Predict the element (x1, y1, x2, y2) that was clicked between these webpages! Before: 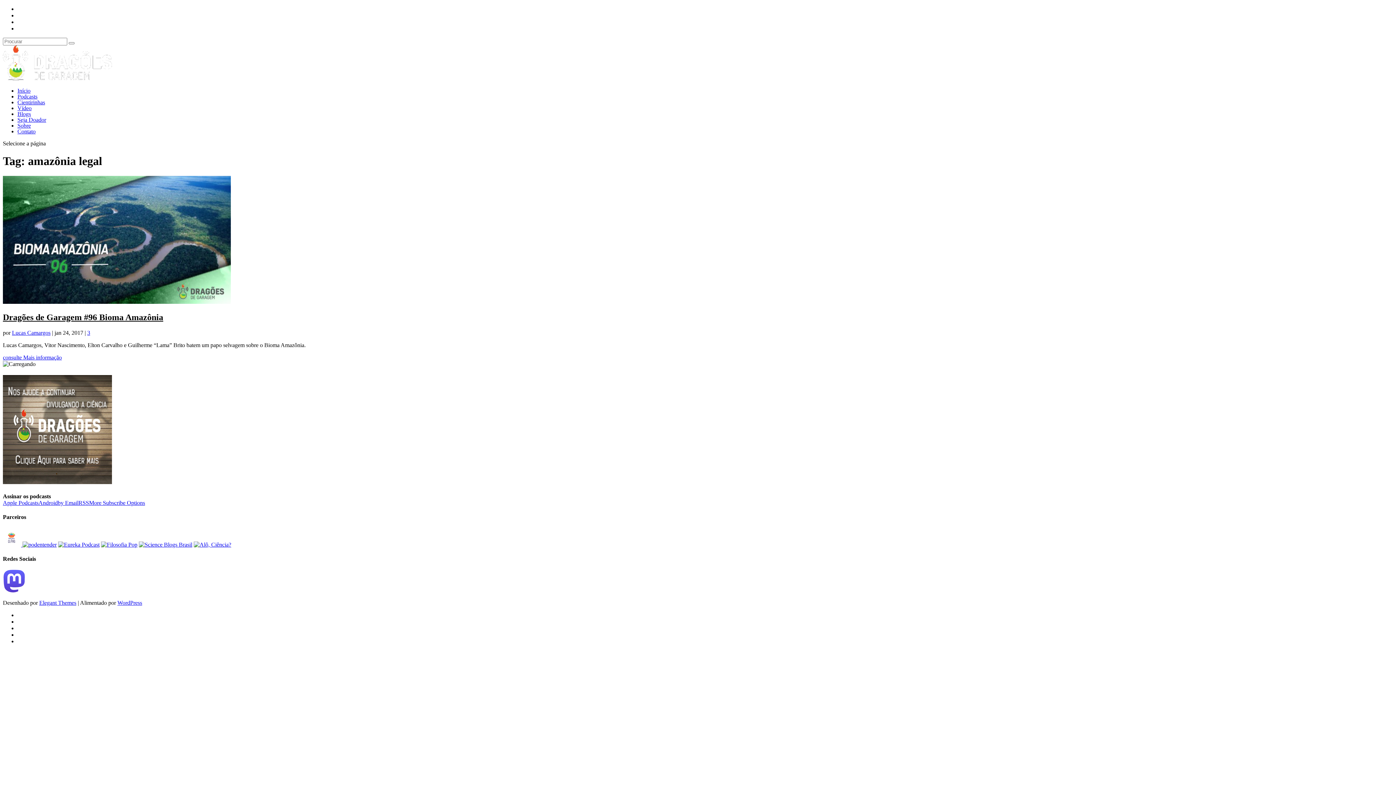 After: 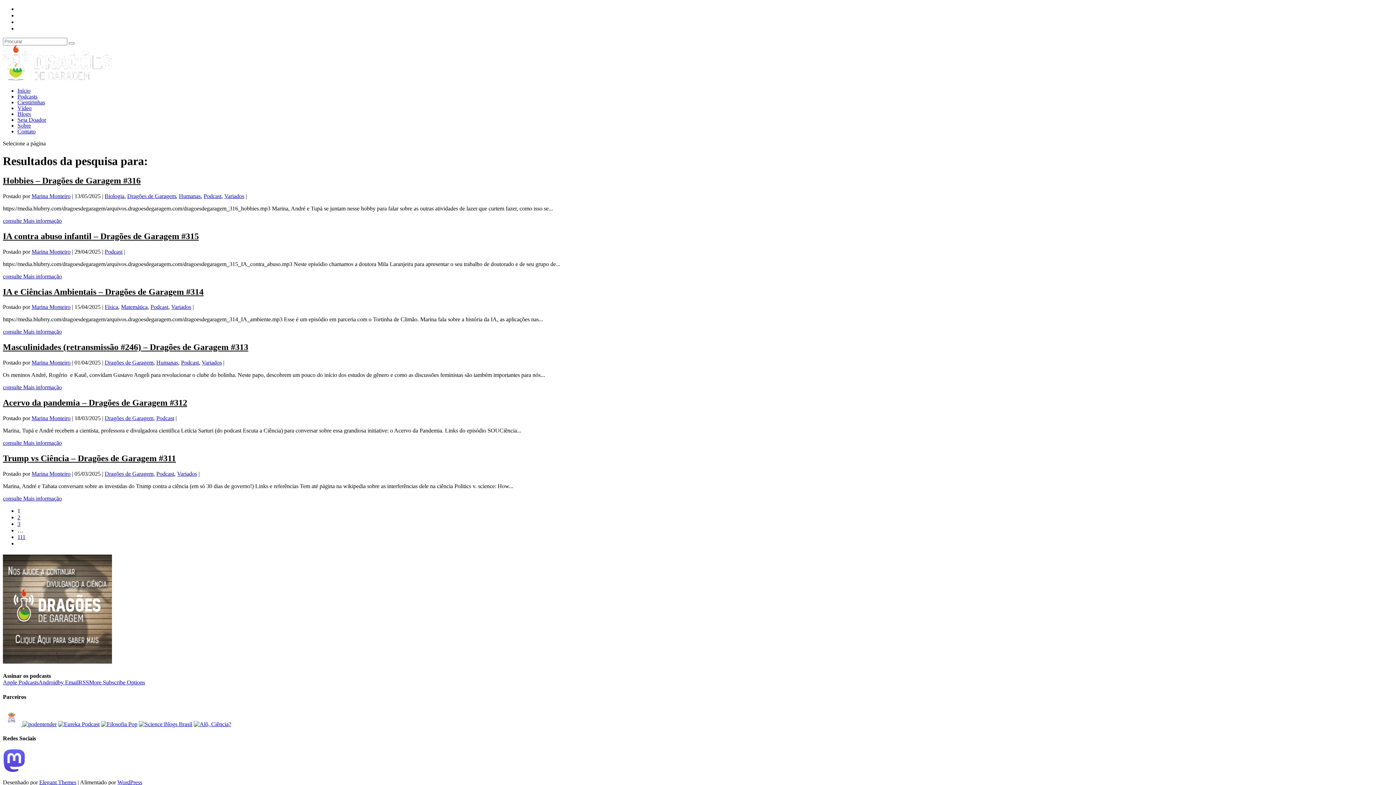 Action: bbox: (68, 42, 74, 44)